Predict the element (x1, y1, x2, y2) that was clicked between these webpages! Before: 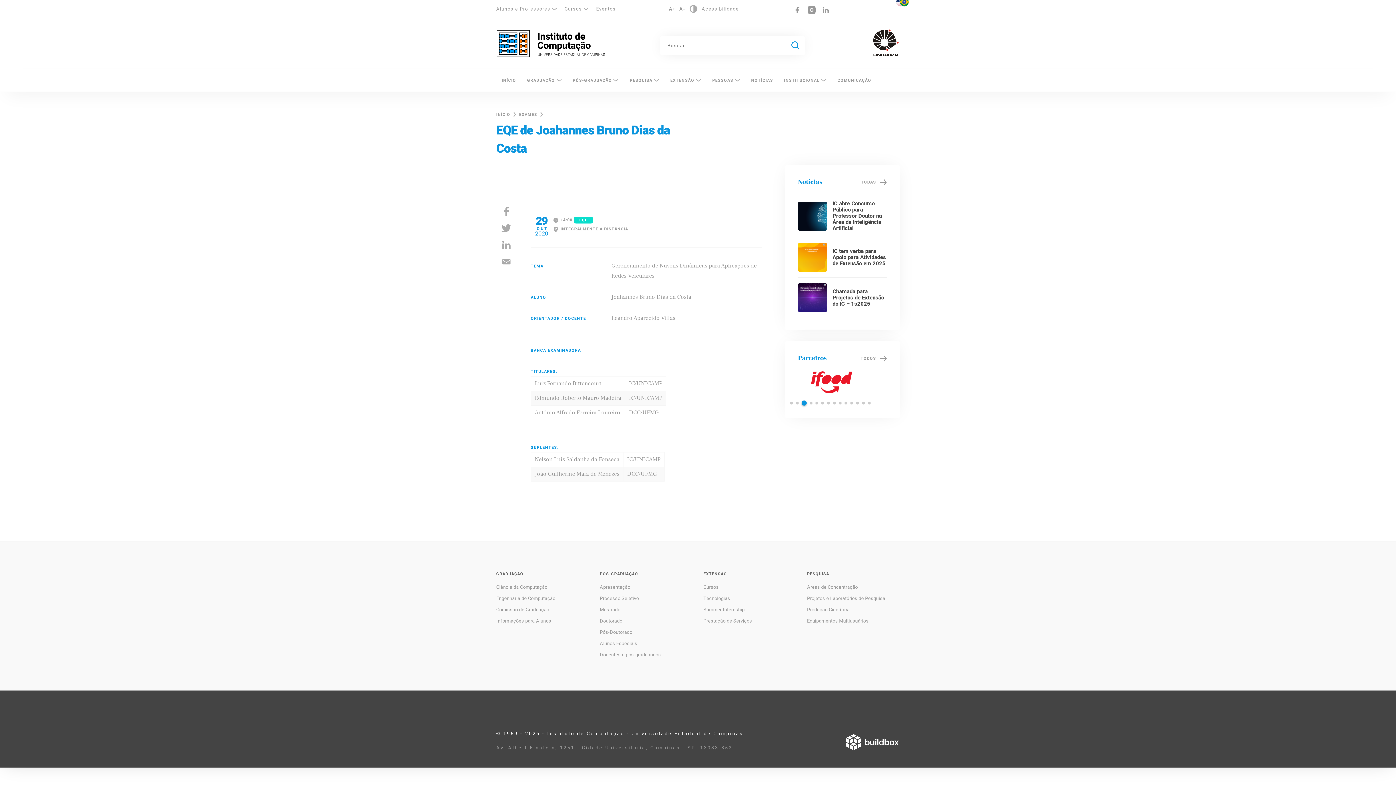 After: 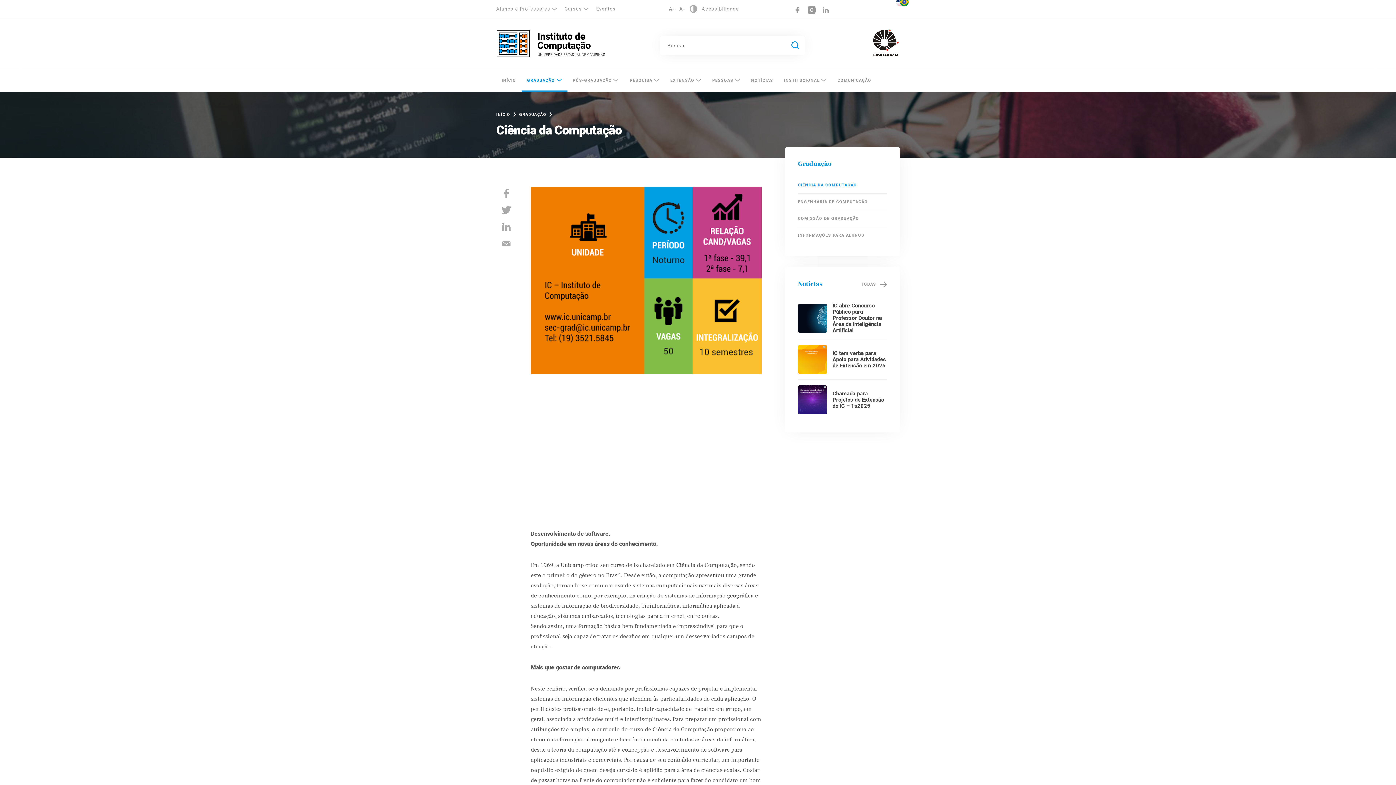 Action: label: Ciência da Computação bbox: (496, 582, 547, 592)